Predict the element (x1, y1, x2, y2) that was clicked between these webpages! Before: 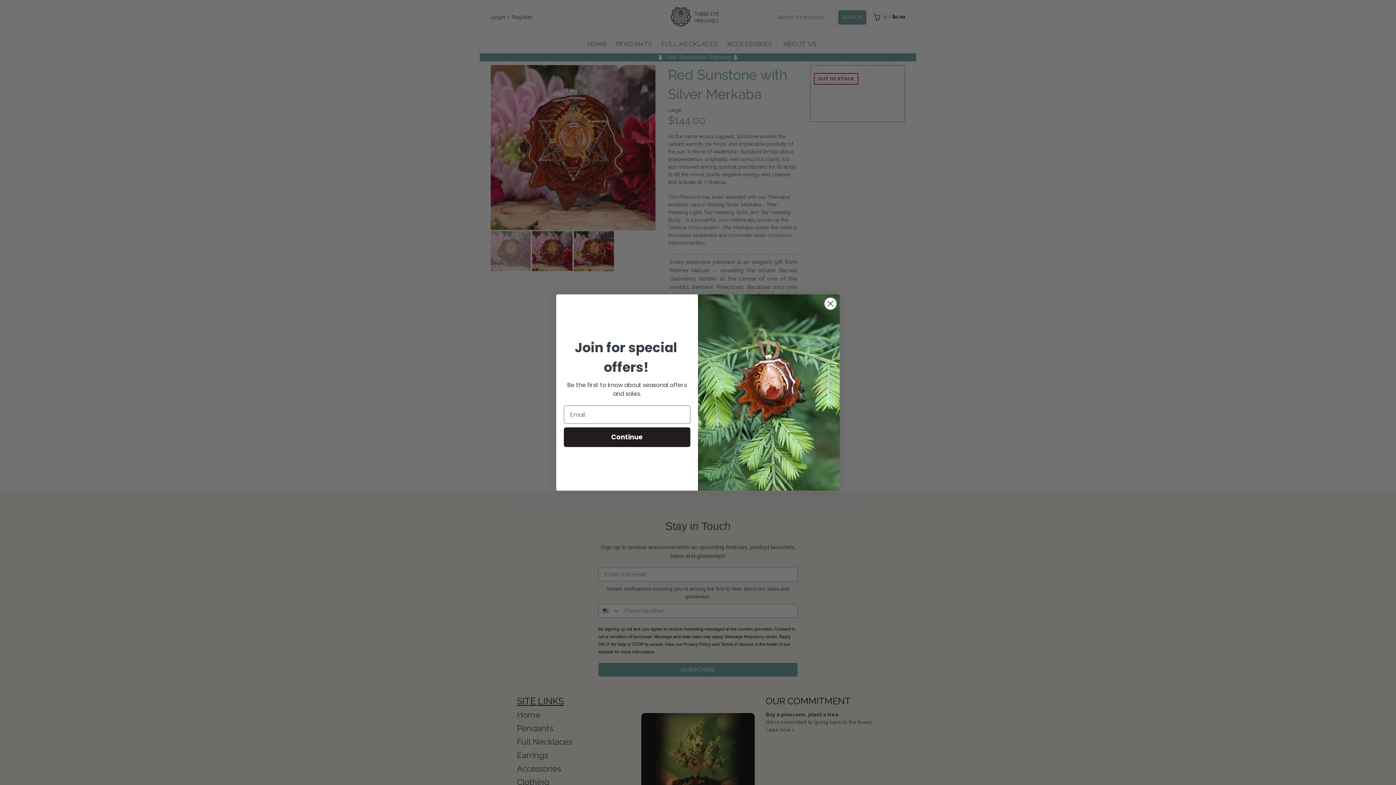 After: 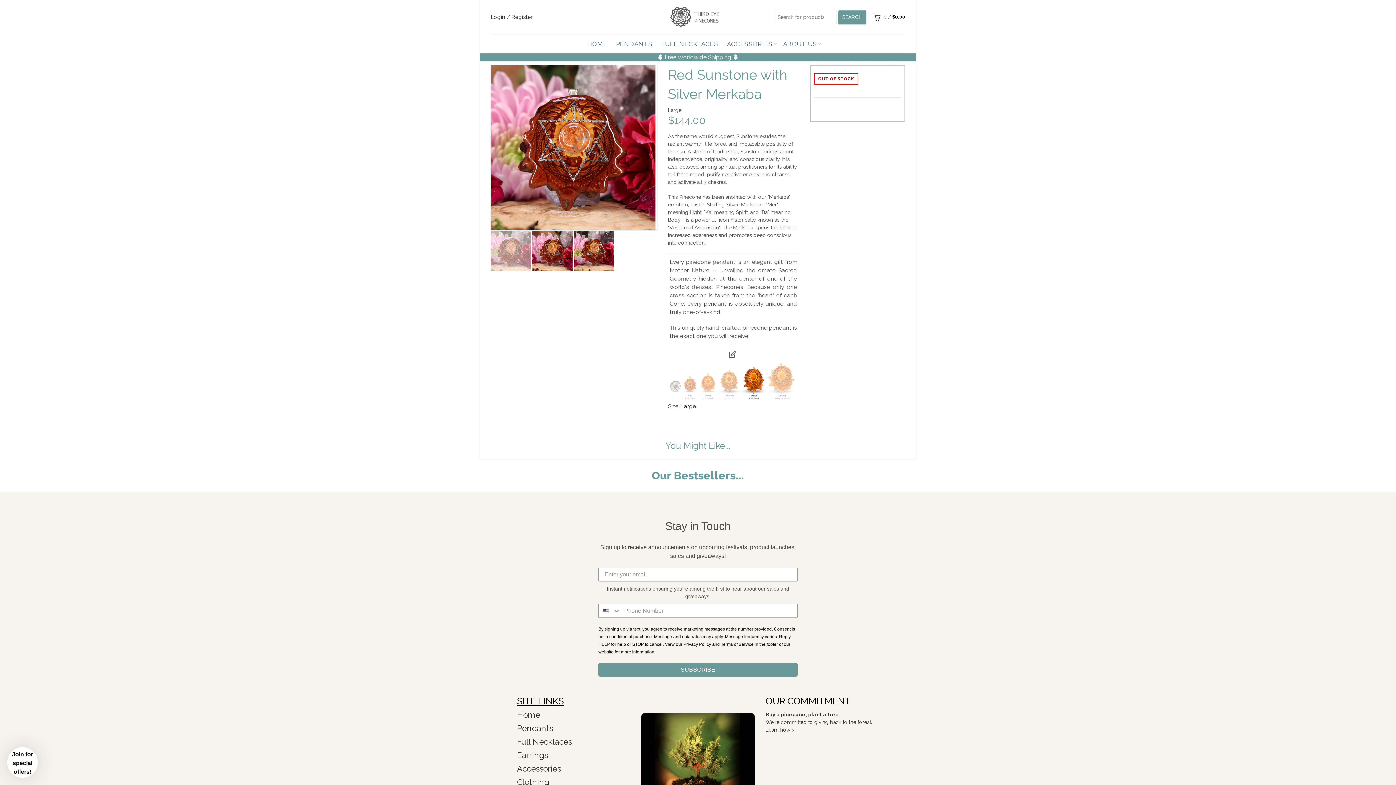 Action: bbox: (824, 297, 837, 310) label: Close dialog